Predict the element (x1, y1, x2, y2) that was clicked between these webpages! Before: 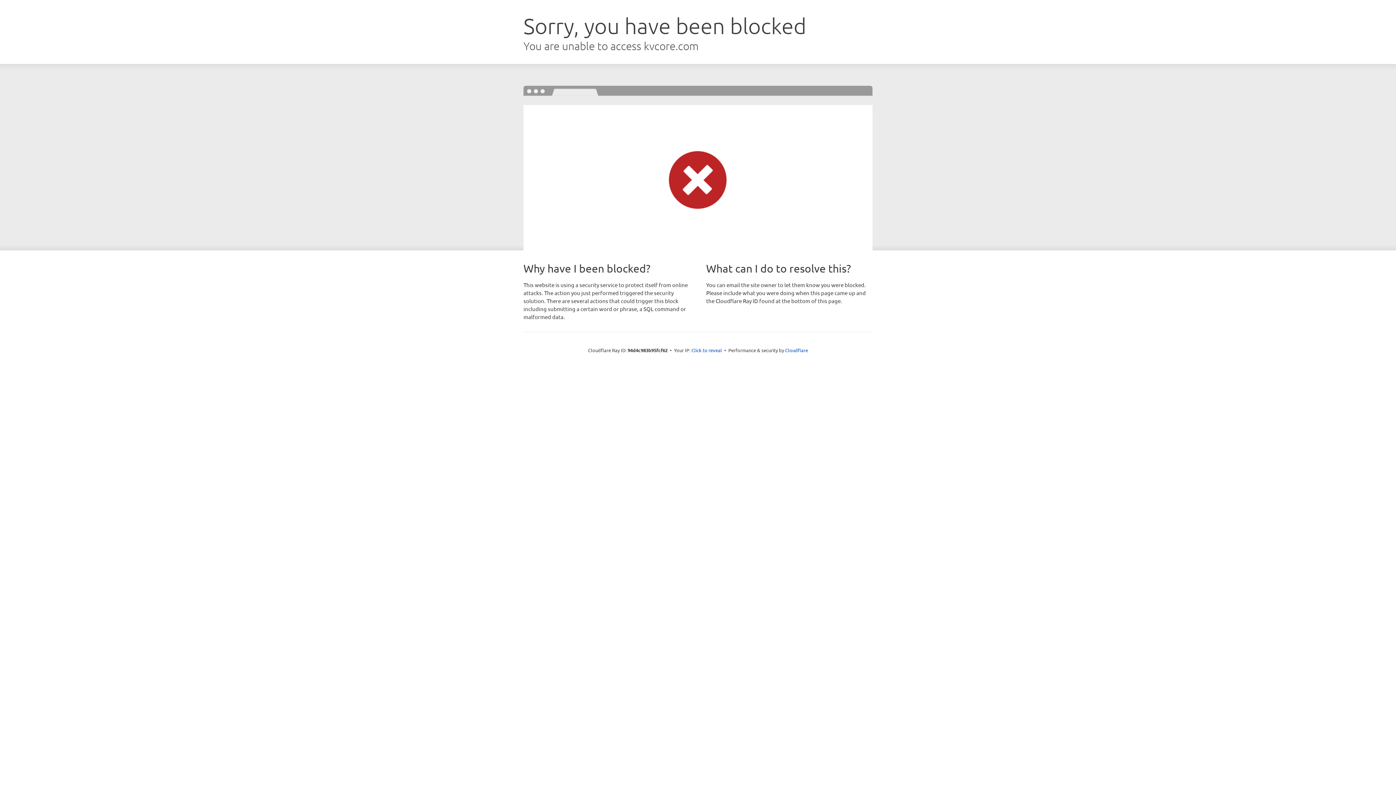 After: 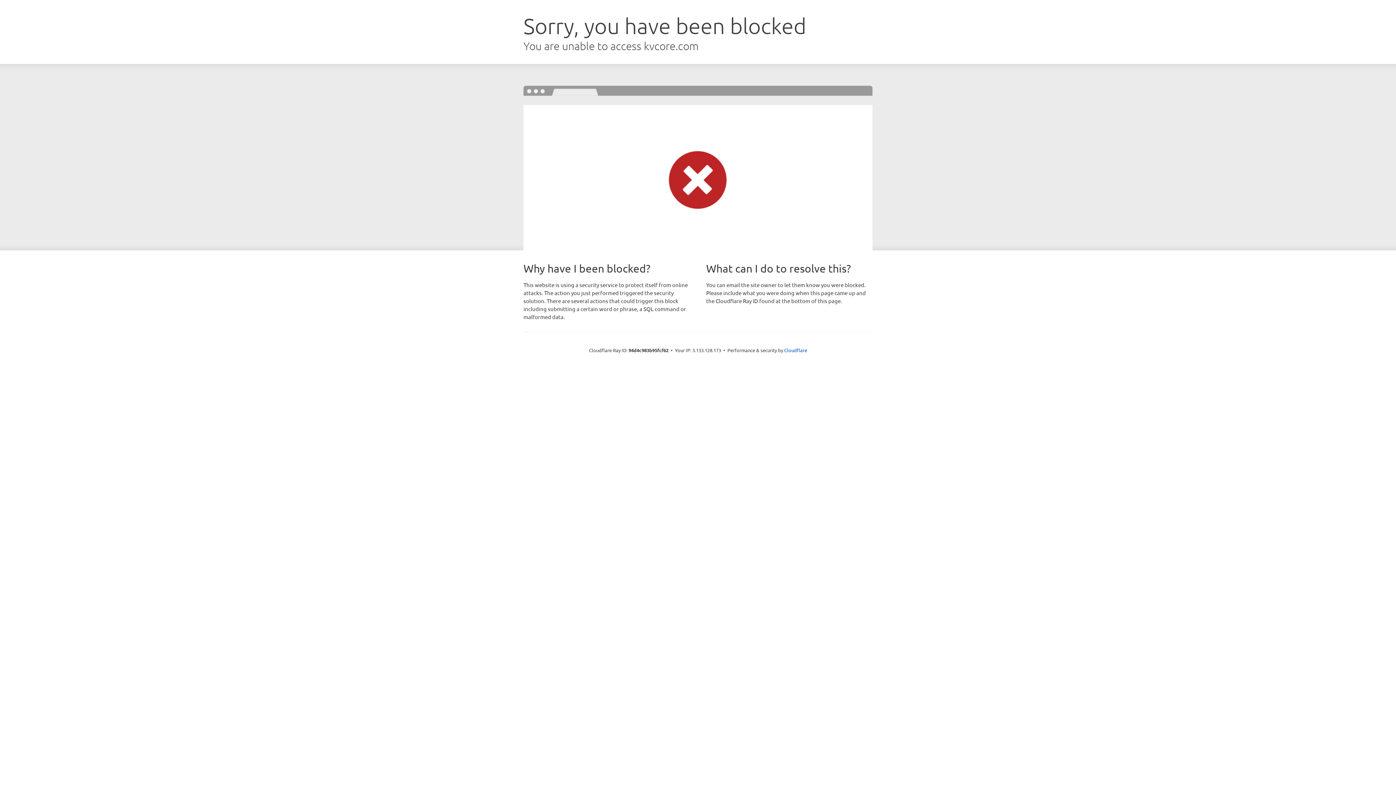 Action: bbox: (691, 346, 722, 353) label: Click to reveal